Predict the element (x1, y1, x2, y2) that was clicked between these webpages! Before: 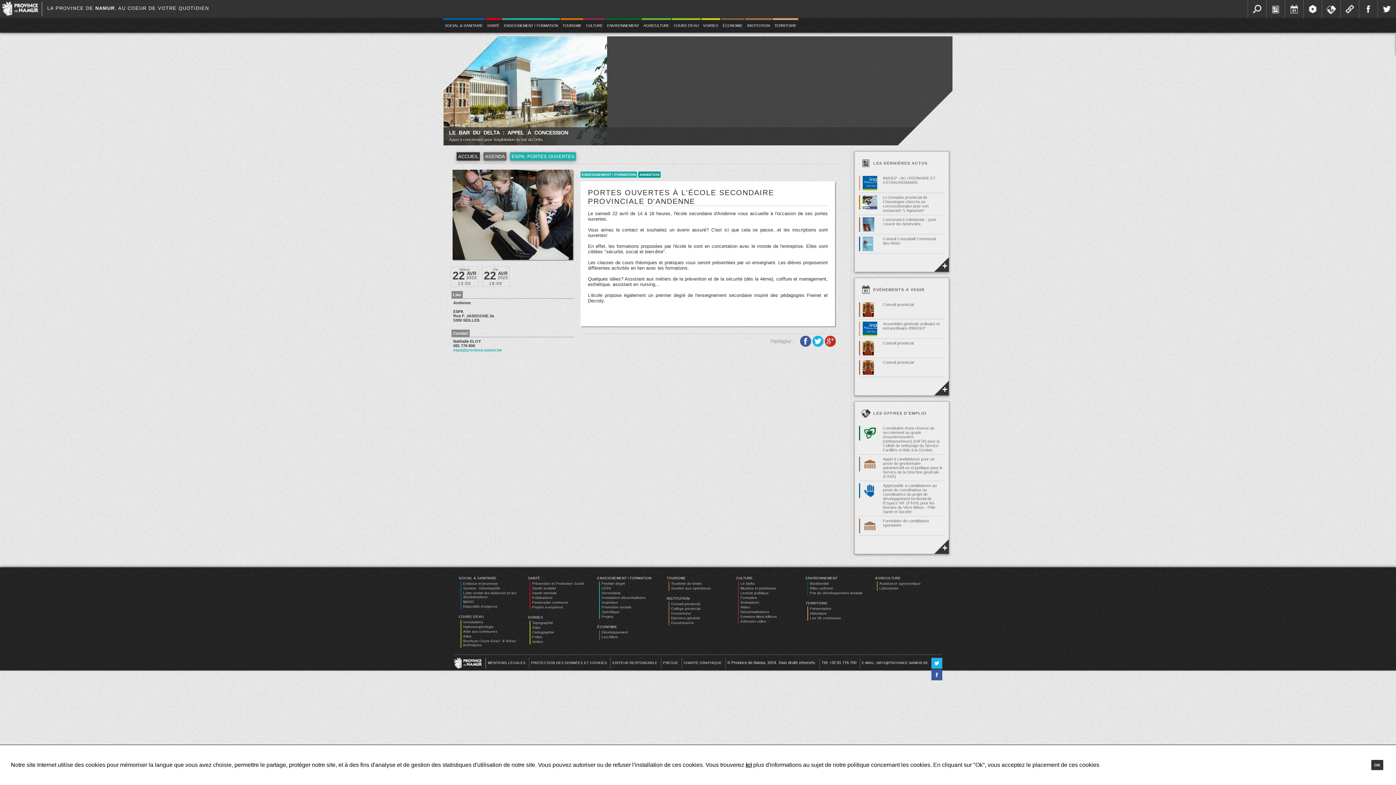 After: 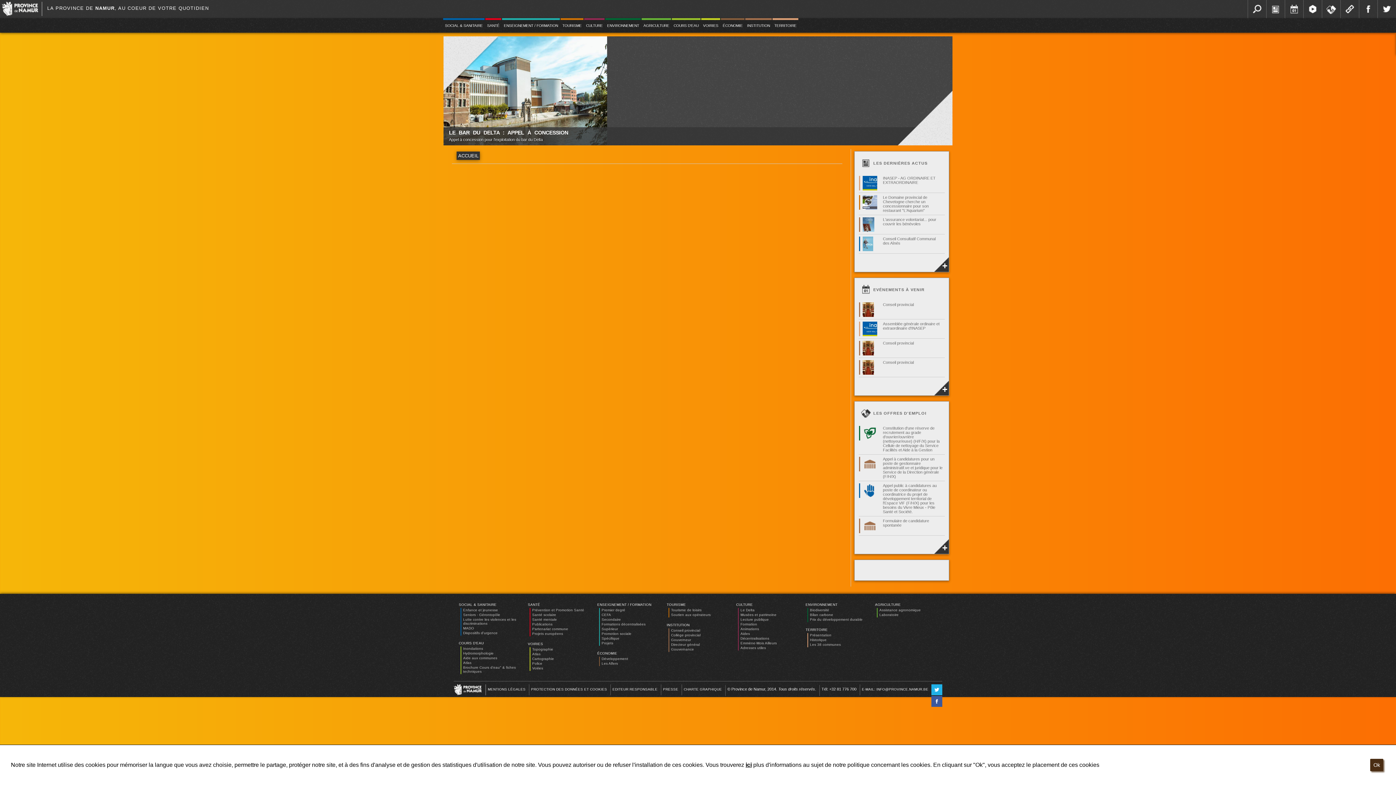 Action: bbox: (456, 152, 480, 160) label: ACCUEIL